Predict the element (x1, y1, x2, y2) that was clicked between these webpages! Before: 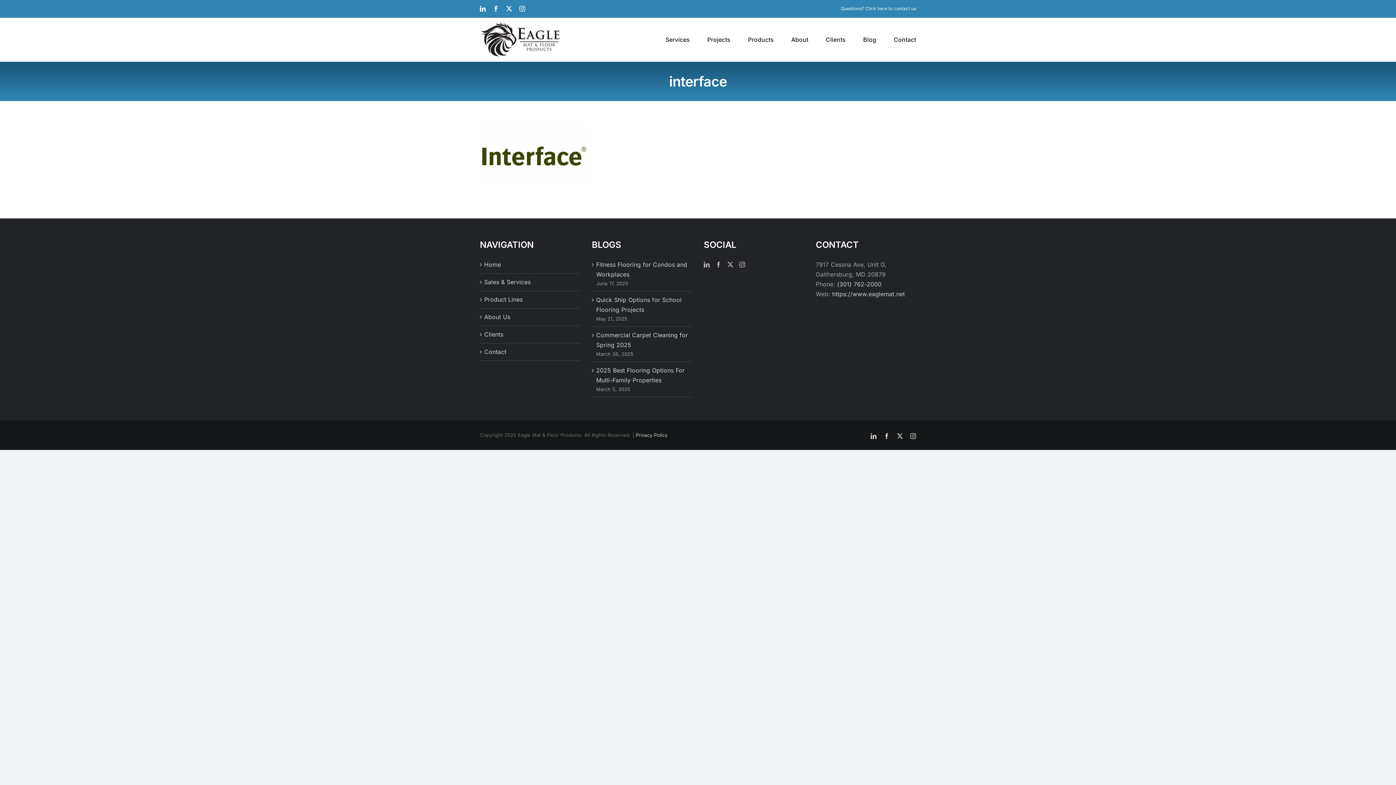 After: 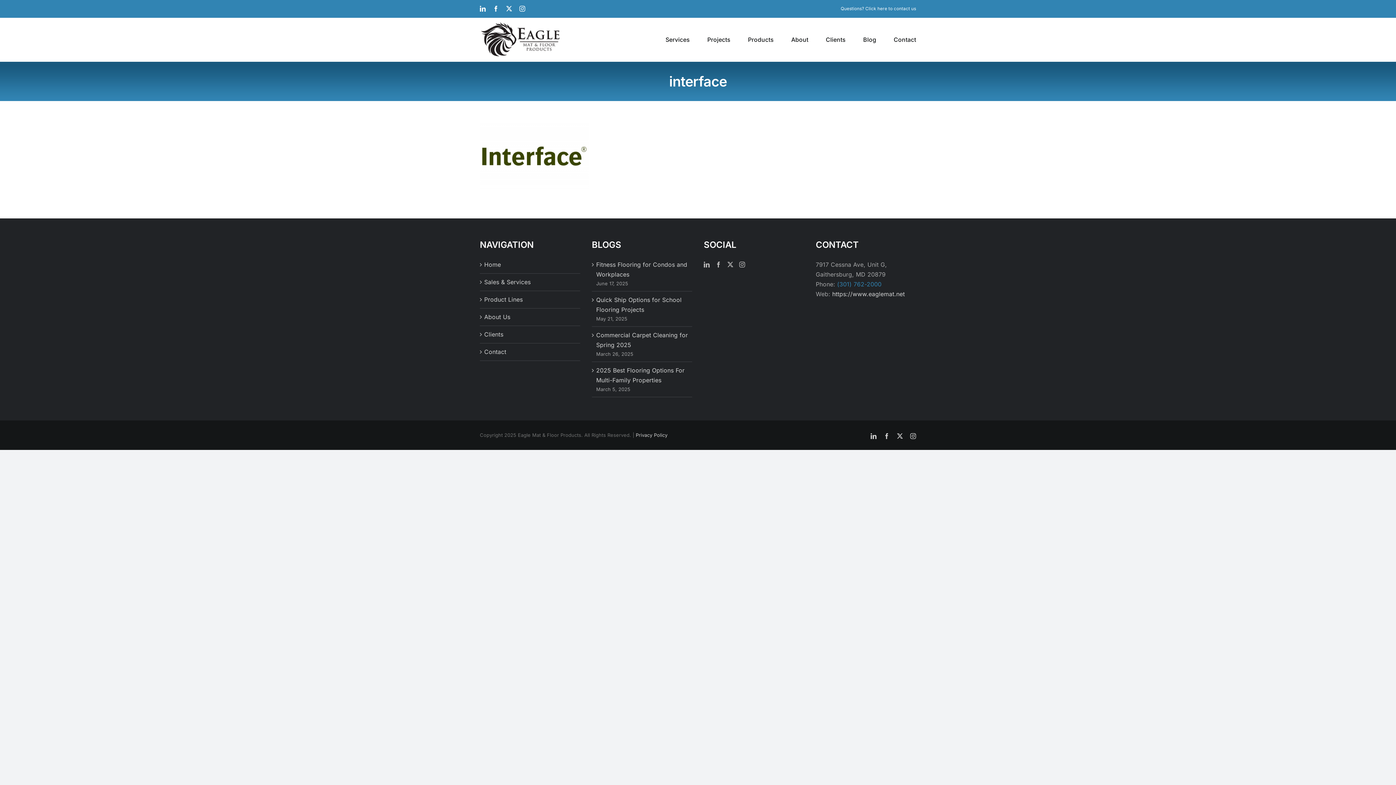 Action: bbox: (837, 280, 881, 288) label: (301) 762-2000